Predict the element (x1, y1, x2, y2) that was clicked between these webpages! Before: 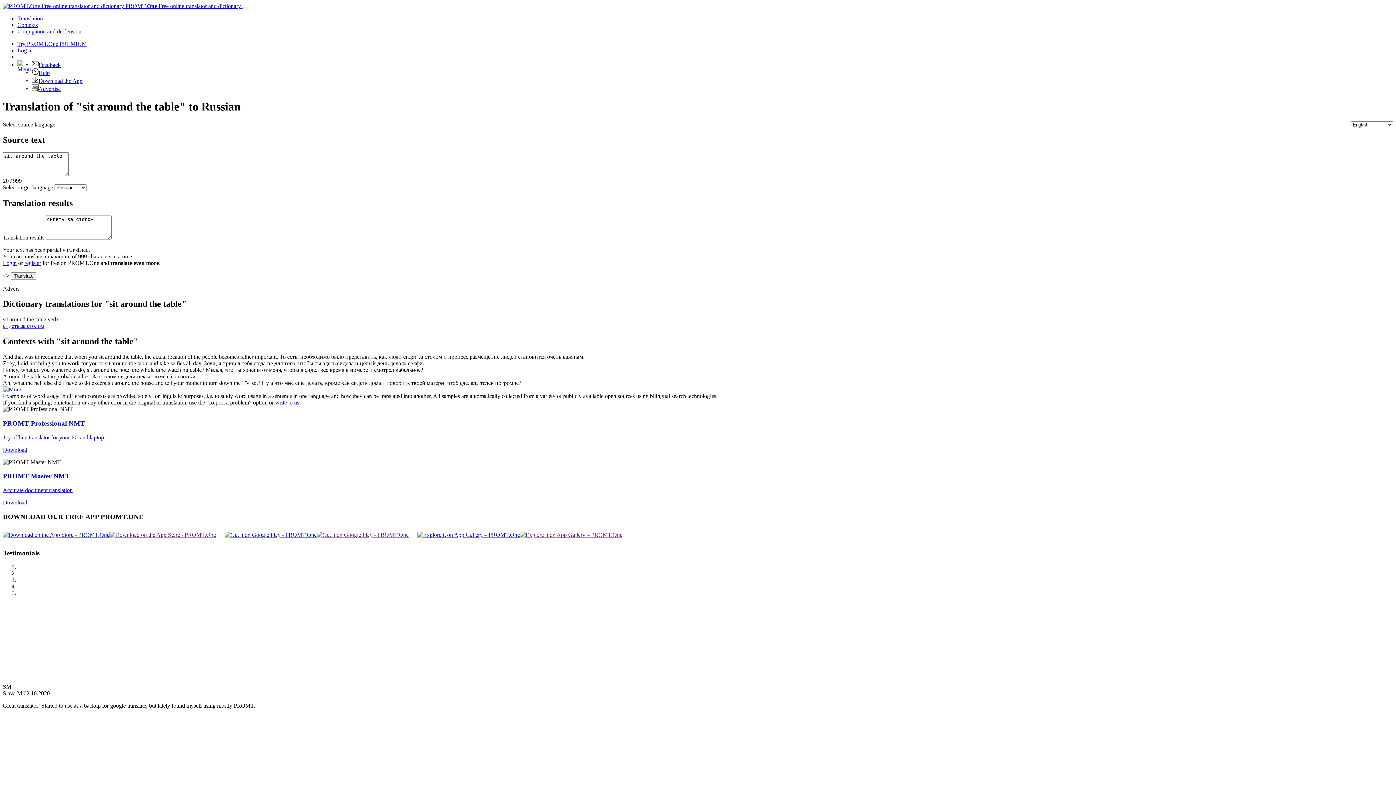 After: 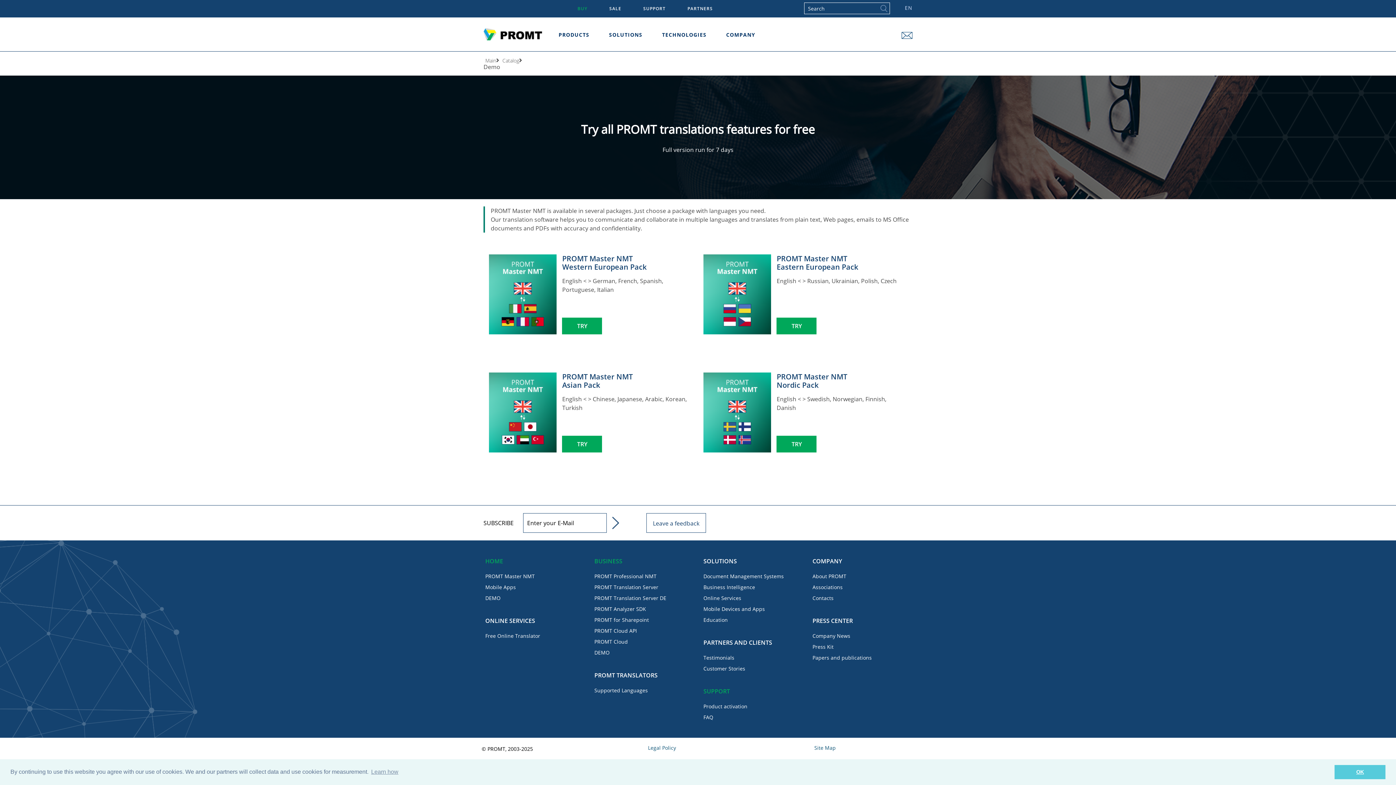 Action: bbox: (2, 472, 69, 480) label: PROMT Master NMT